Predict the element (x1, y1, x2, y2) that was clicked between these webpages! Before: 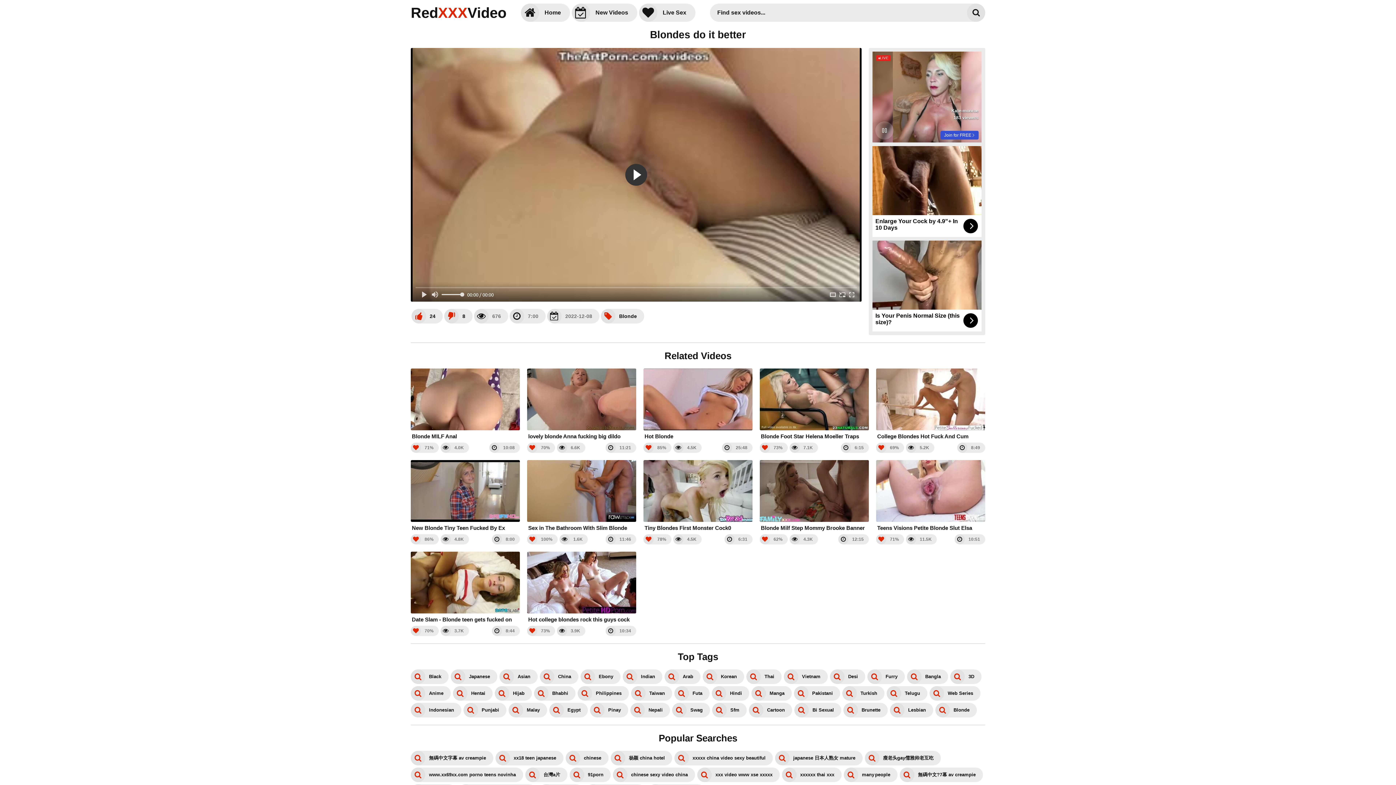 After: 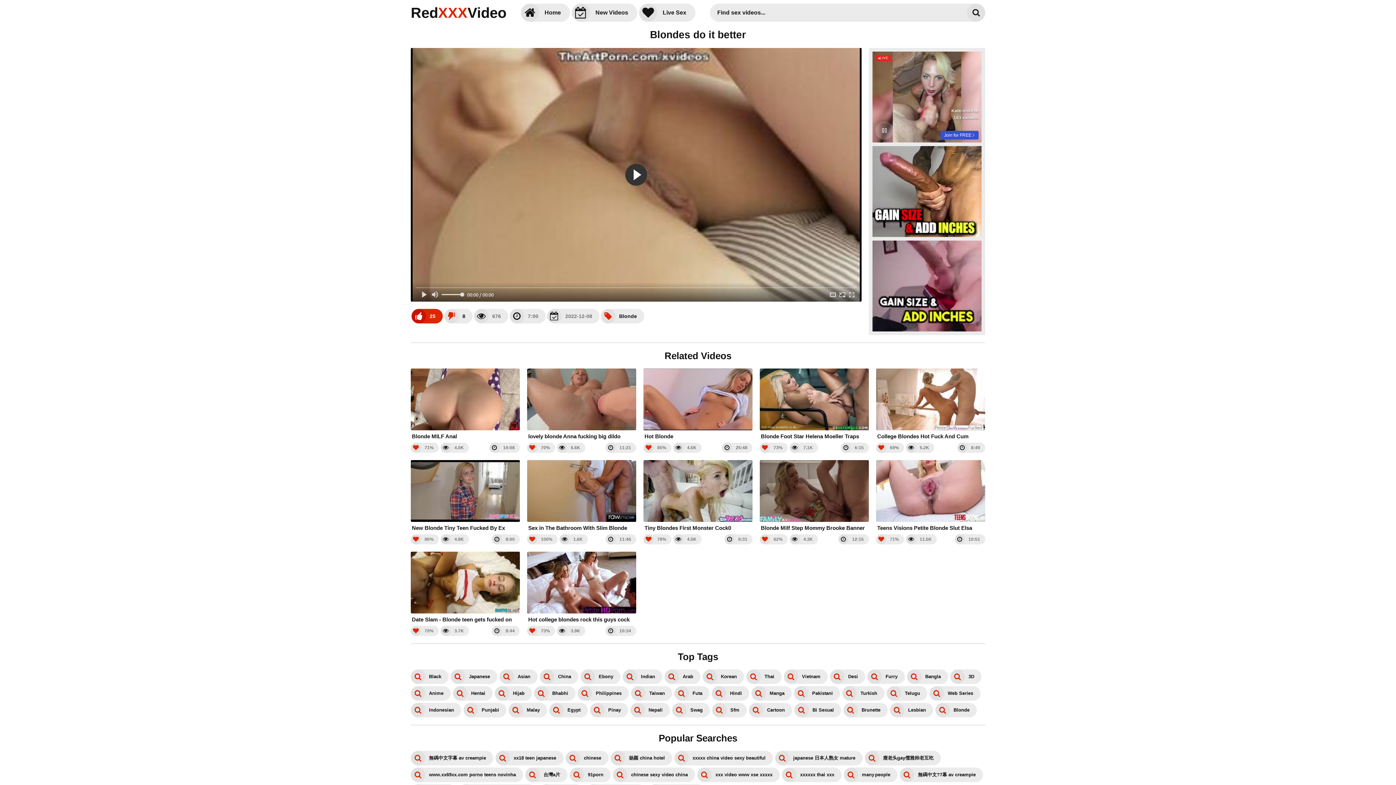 Action: label: 24 bbox: (411, 308, 442, 323)